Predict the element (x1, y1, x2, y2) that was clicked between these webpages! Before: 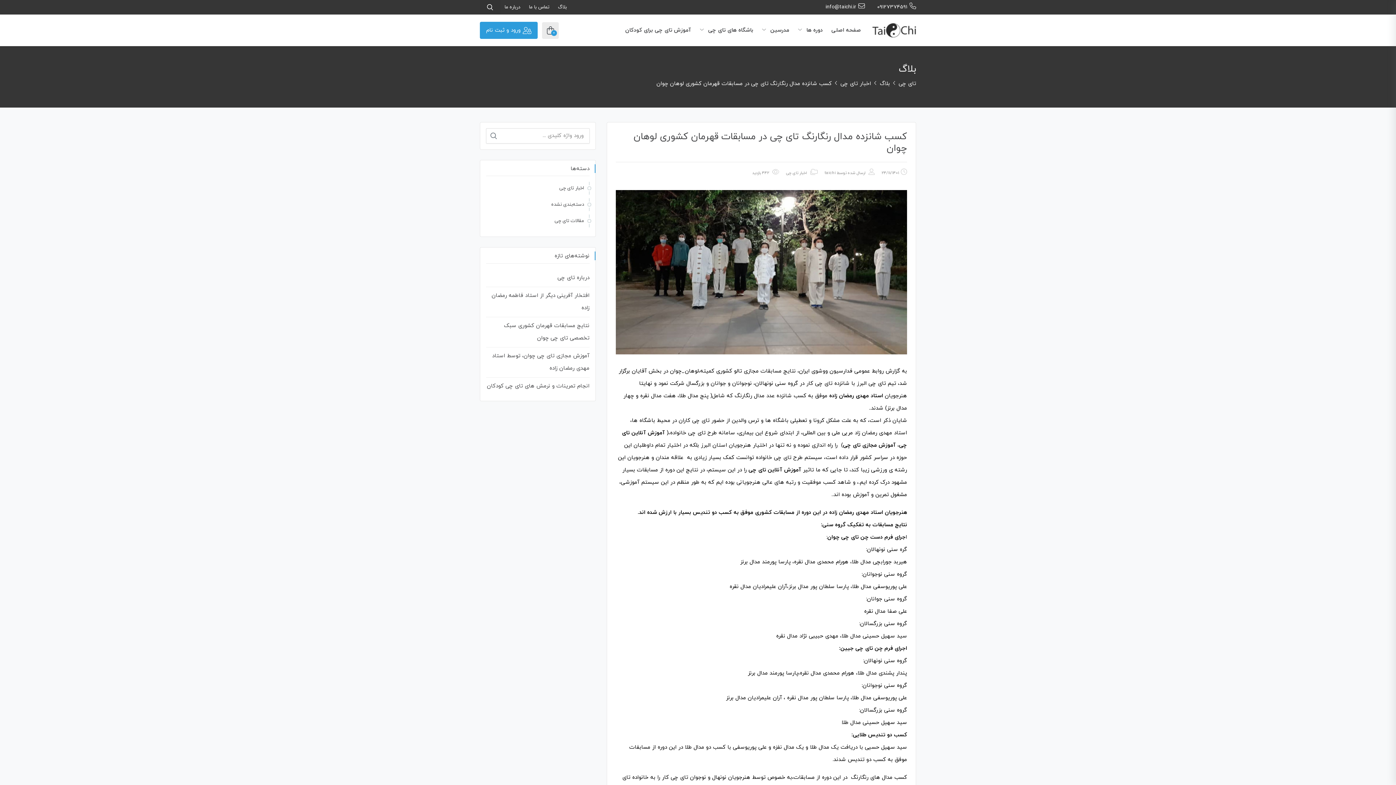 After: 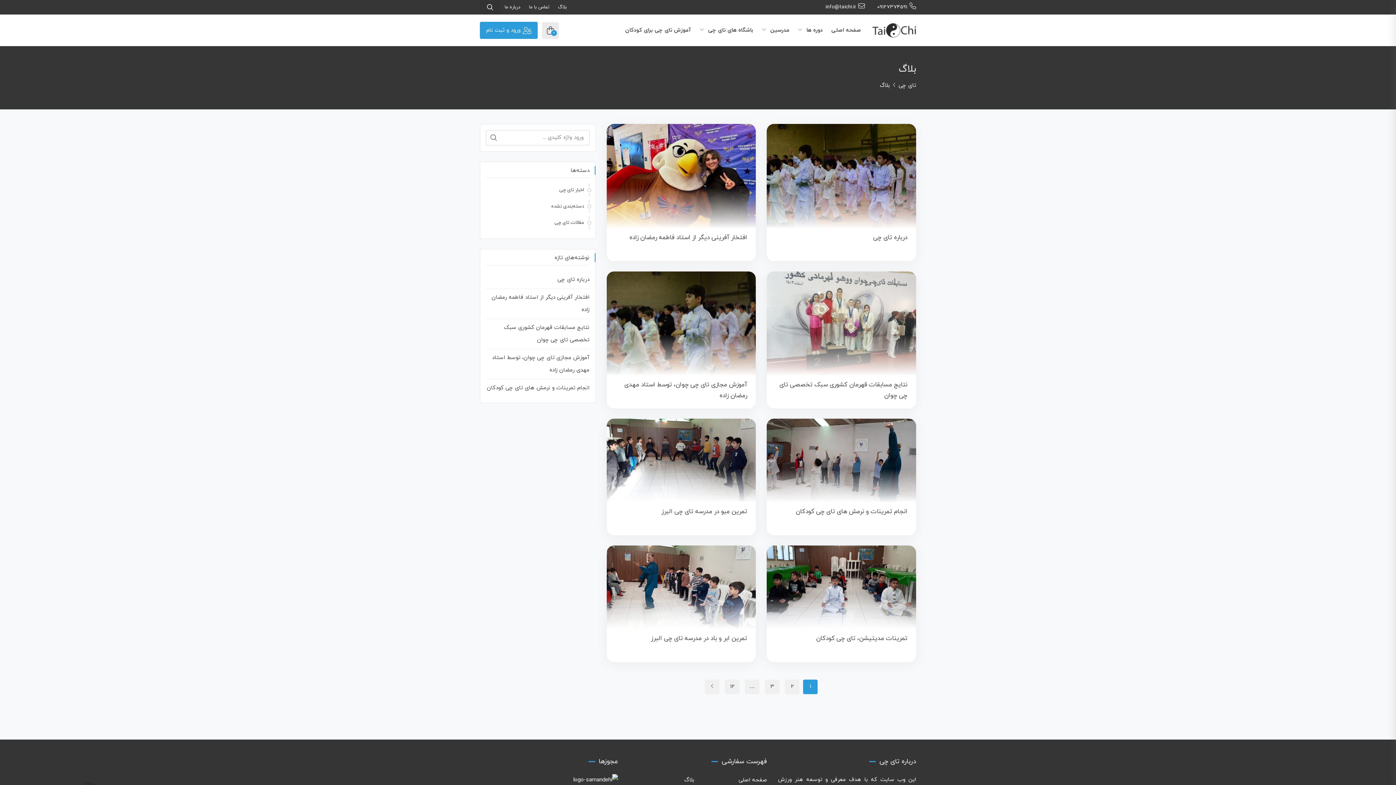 Action: label: بلاگ bbox: (553, 4, 571, 10)